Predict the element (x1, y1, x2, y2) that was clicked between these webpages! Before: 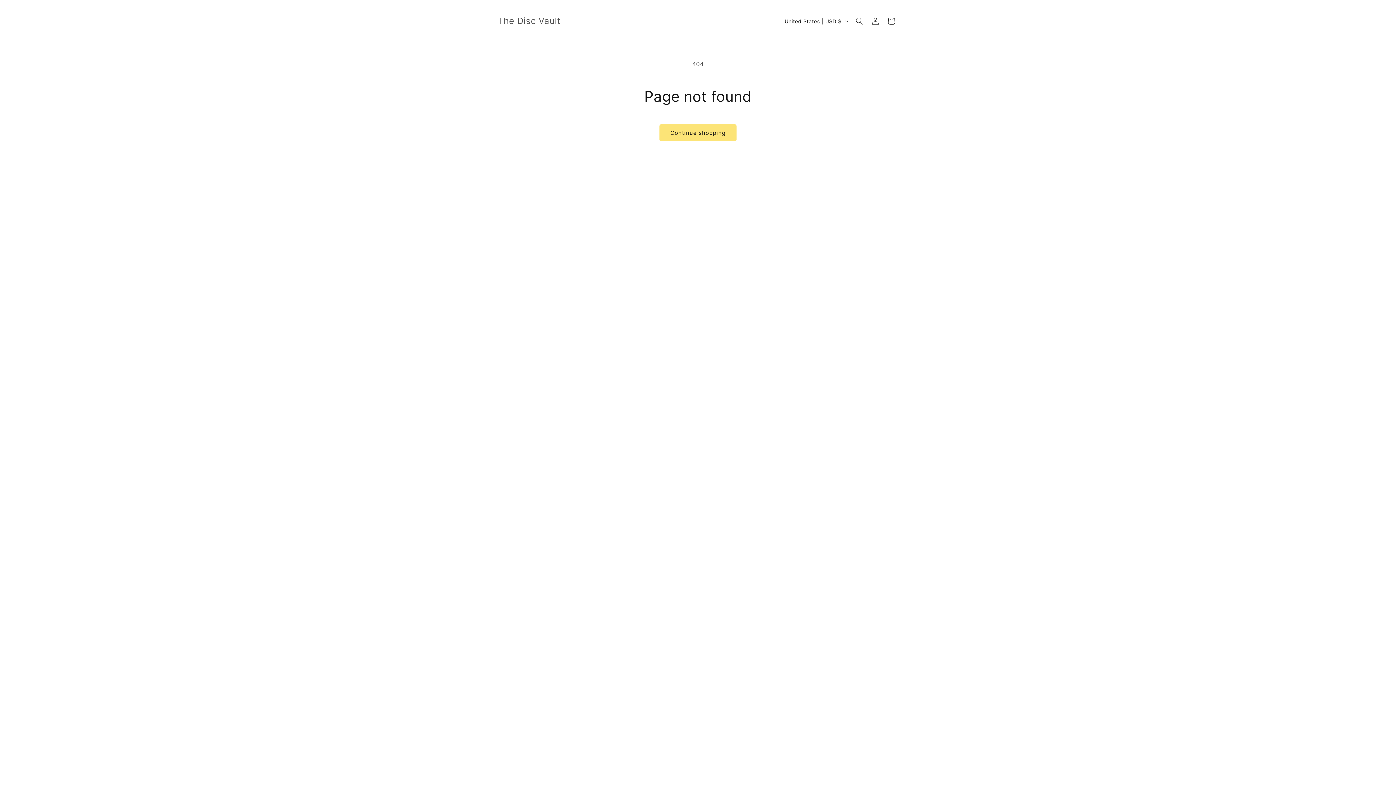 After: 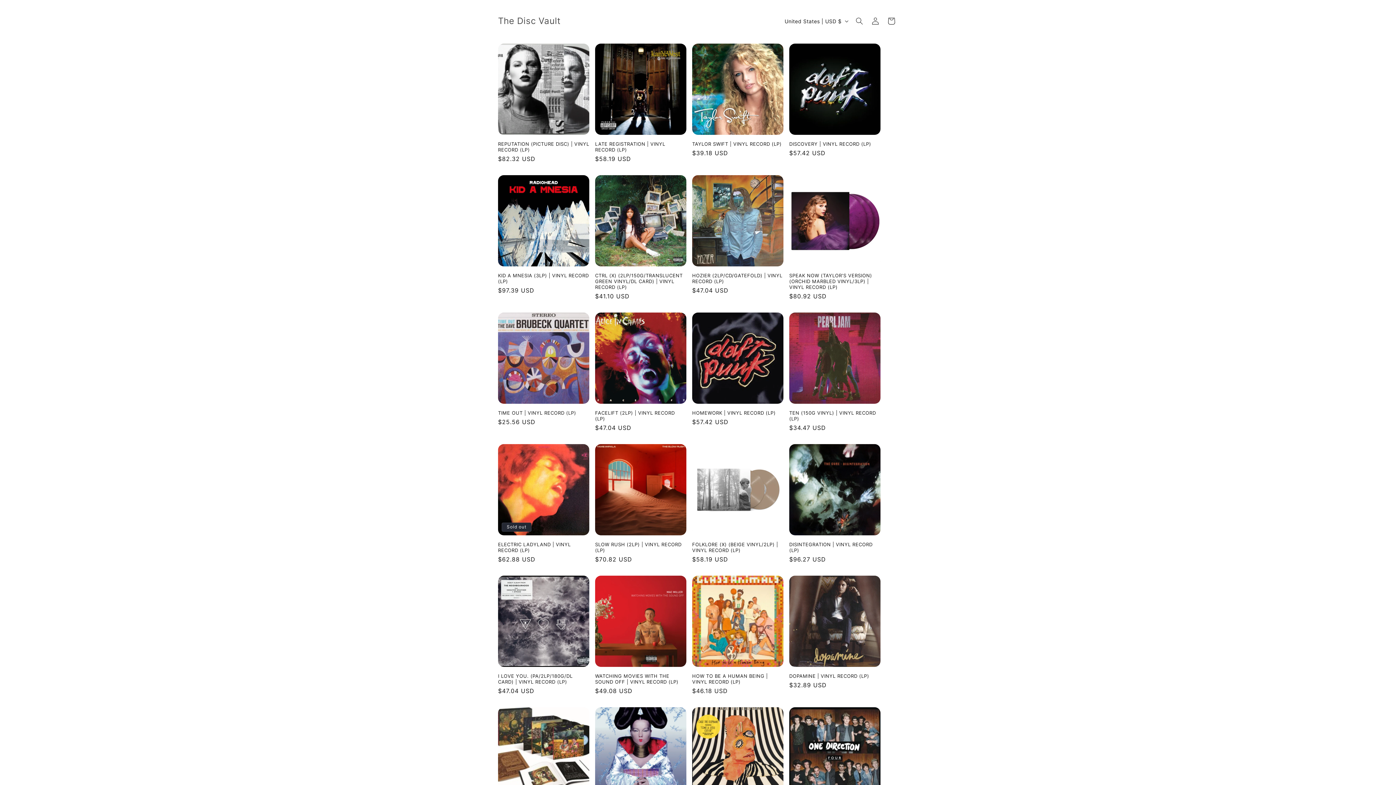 Action: bbox: (659, 124, 736, 141) label: Continue shopping